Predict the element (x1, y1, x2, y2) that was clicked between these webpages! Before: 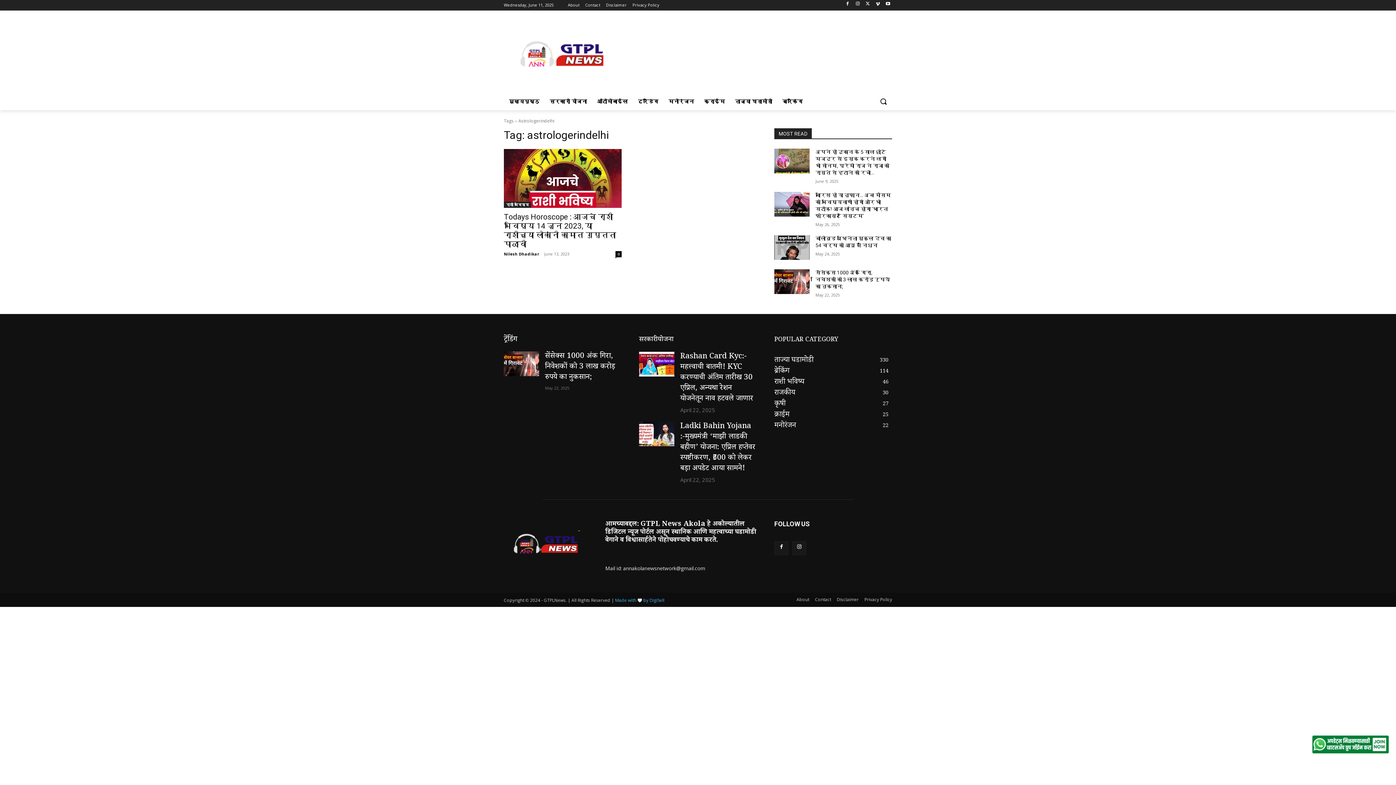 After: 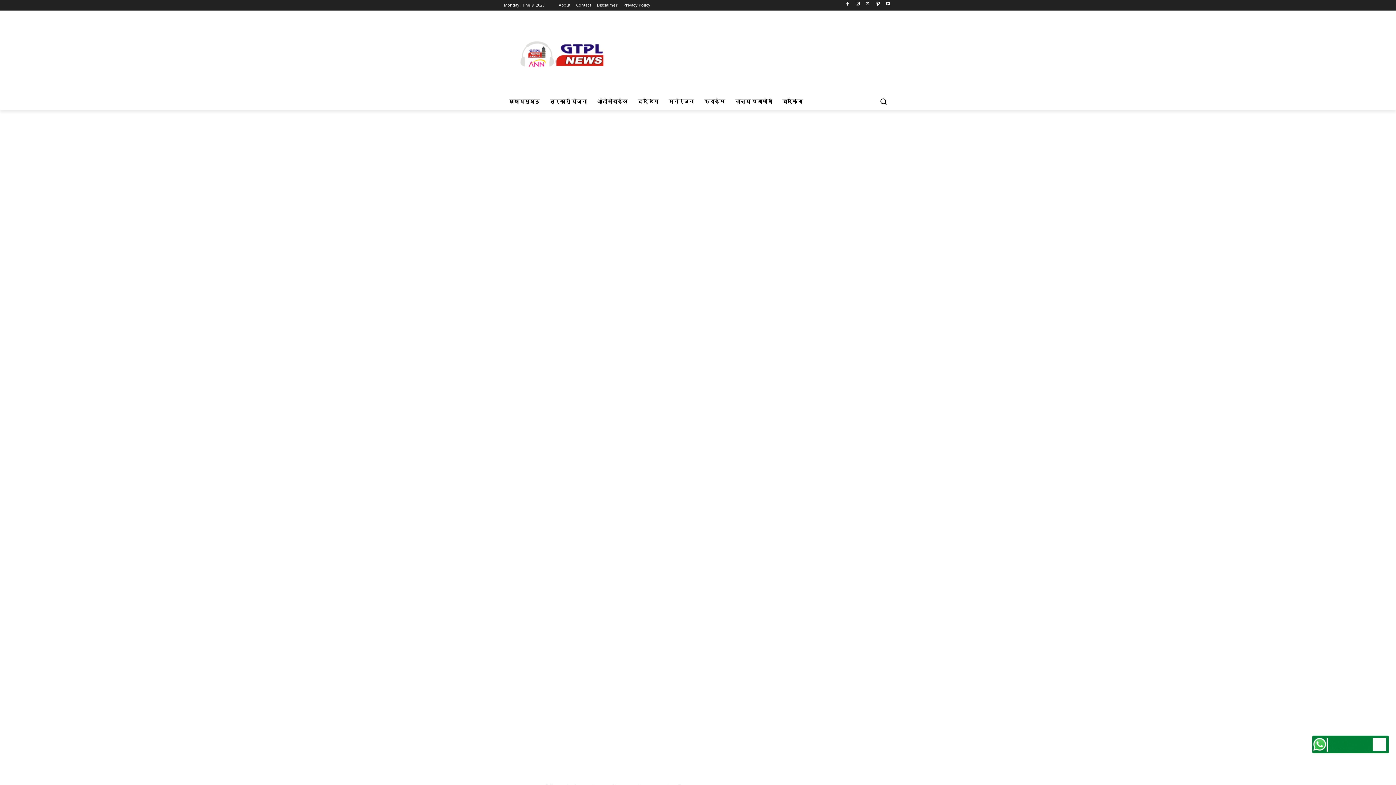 Action: bbox: (774, 148, 809, 173)